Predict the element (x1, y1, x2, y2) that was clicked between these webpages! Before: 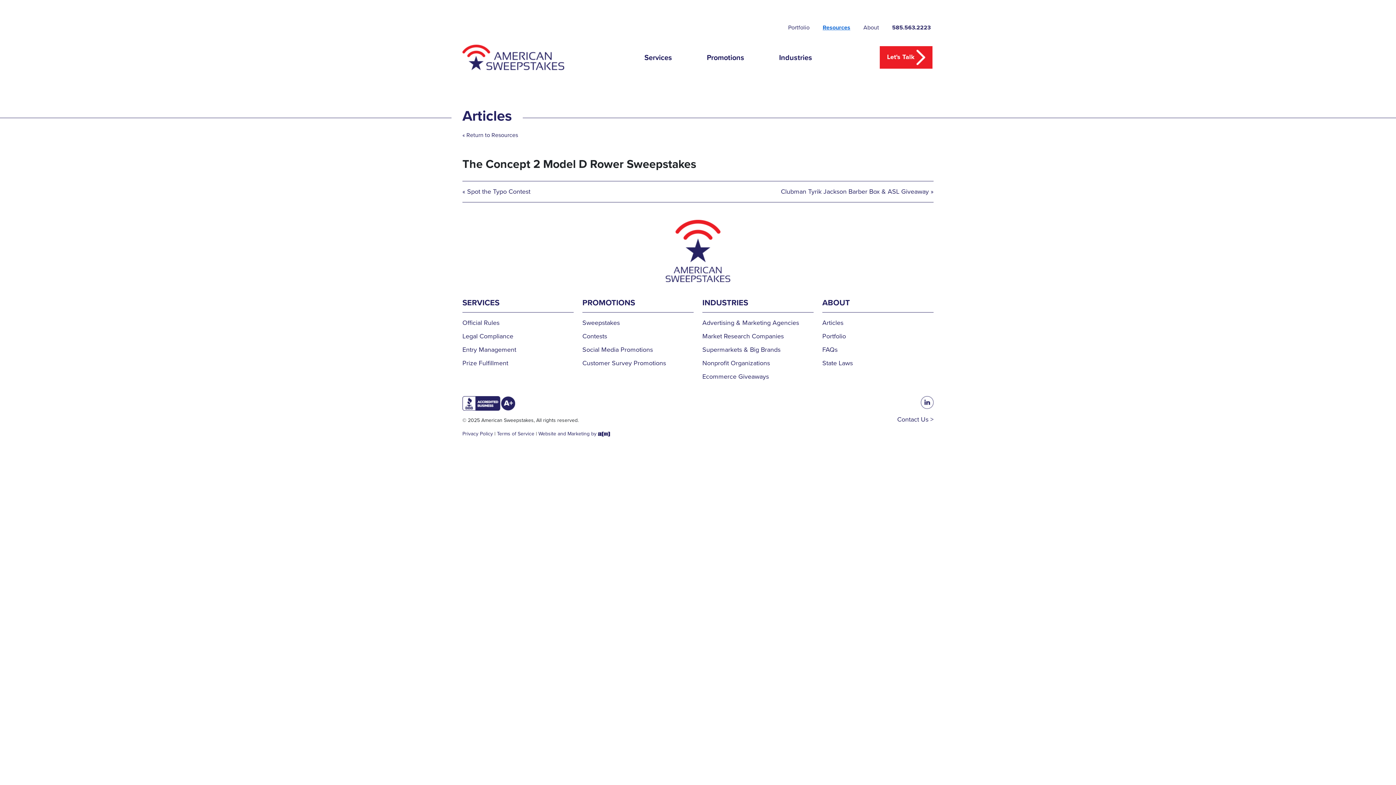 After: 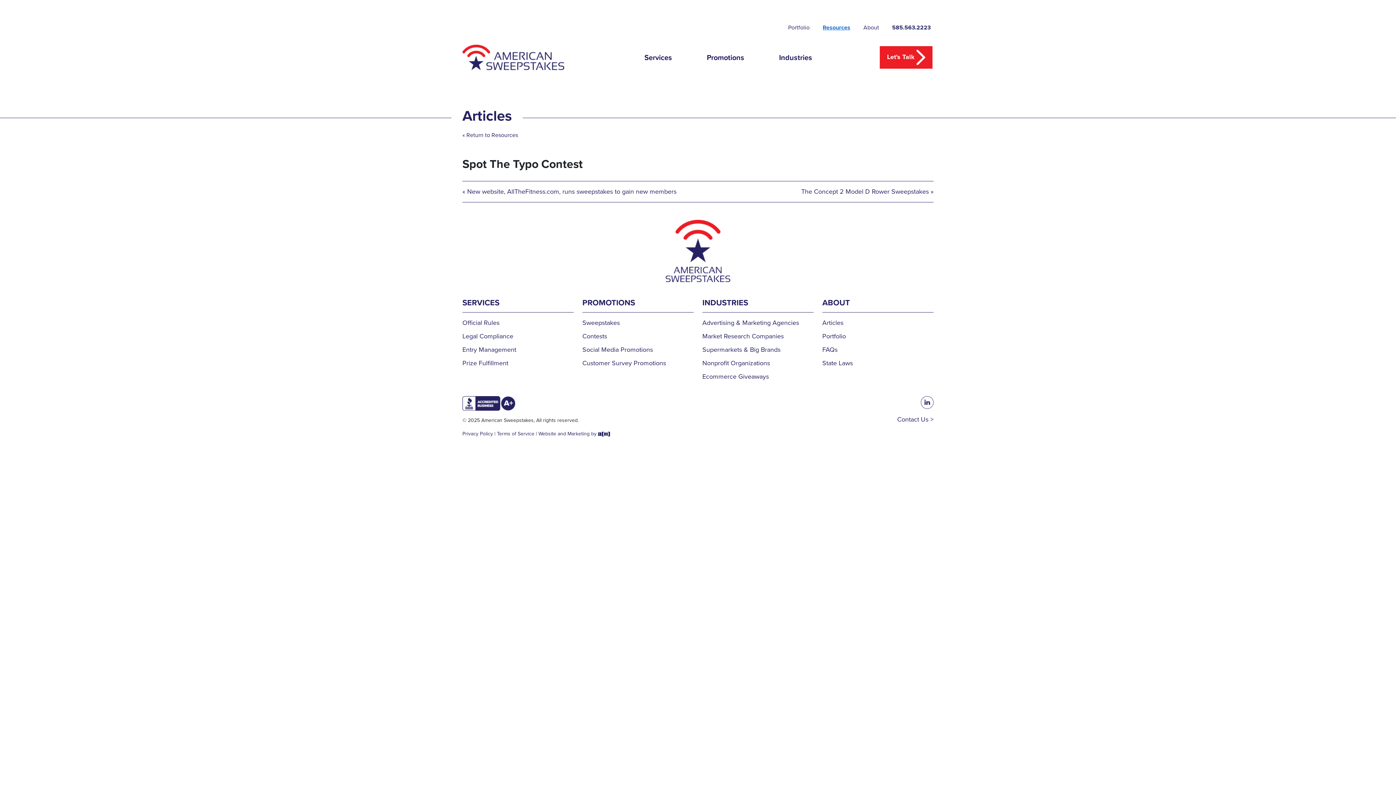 Action: bbox: (462, 186, 530, 196) label: « Spot the Typo Contest